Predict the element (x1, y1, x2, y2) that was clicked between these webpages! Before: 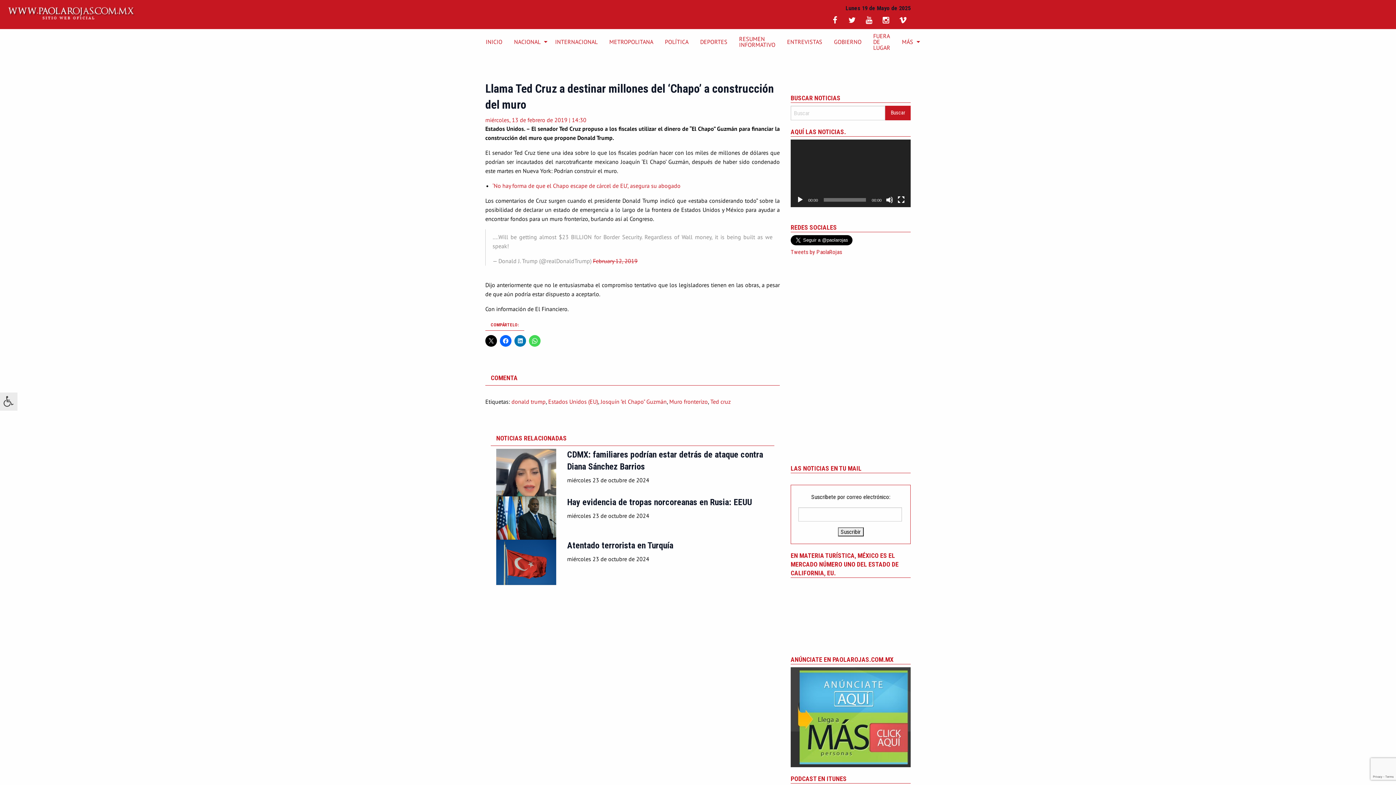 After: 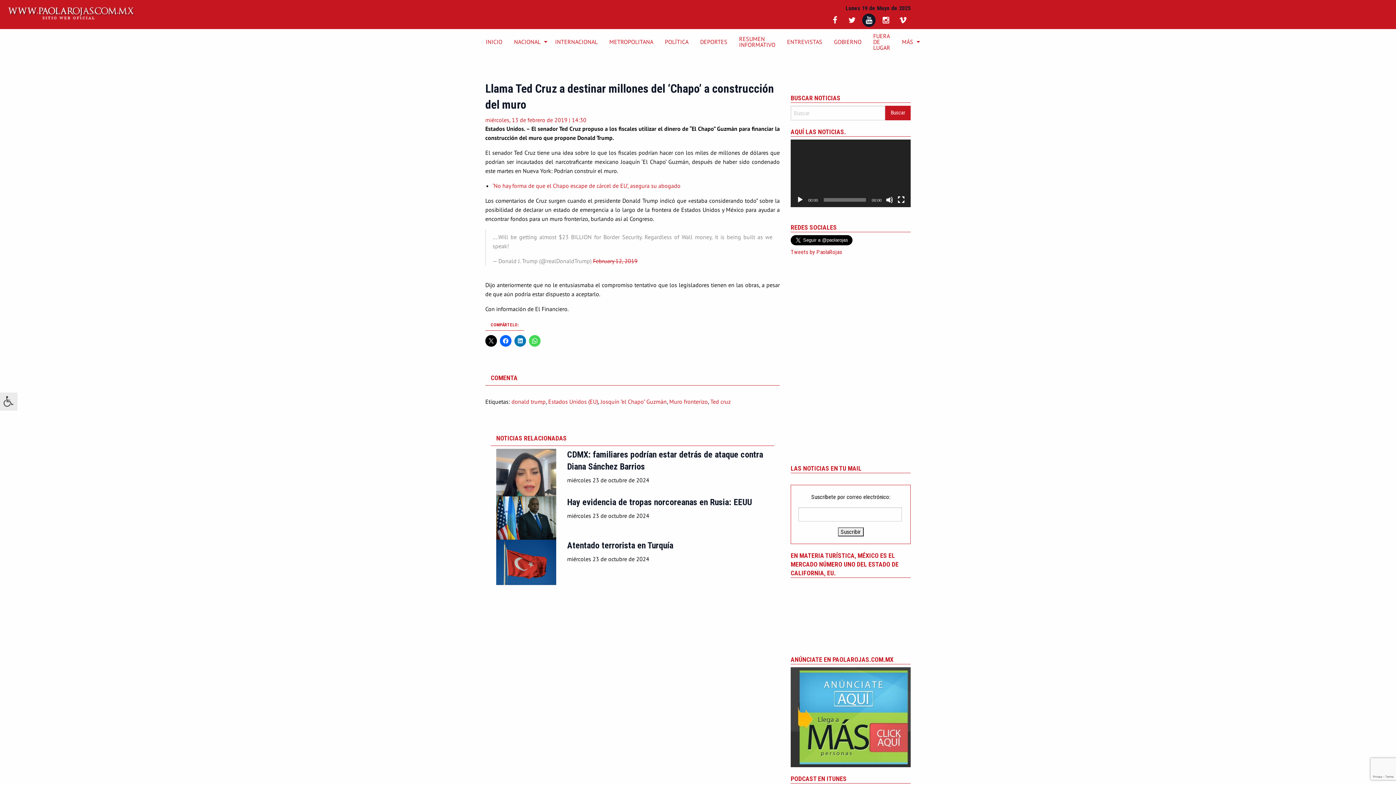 Action: bbox: (861, 16, 878, 23) label:  